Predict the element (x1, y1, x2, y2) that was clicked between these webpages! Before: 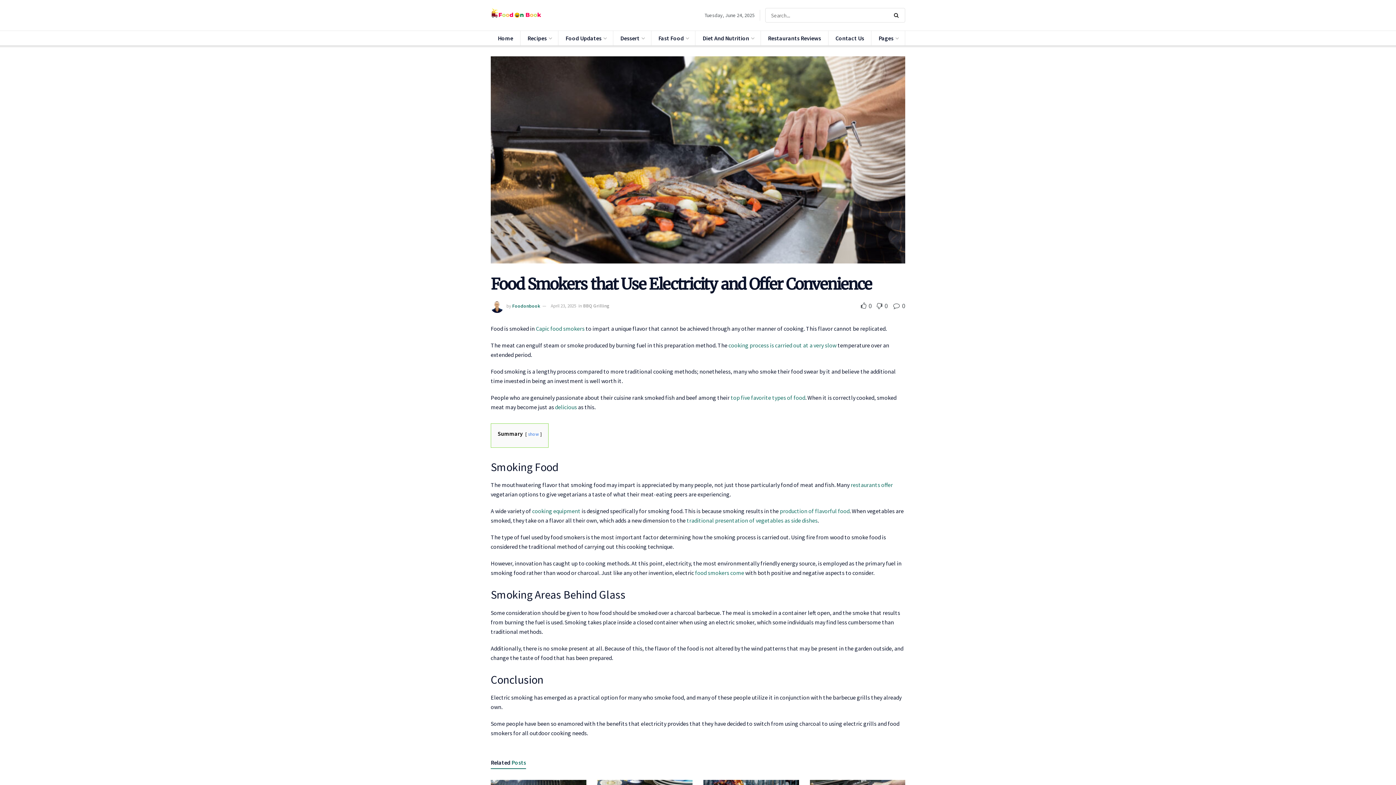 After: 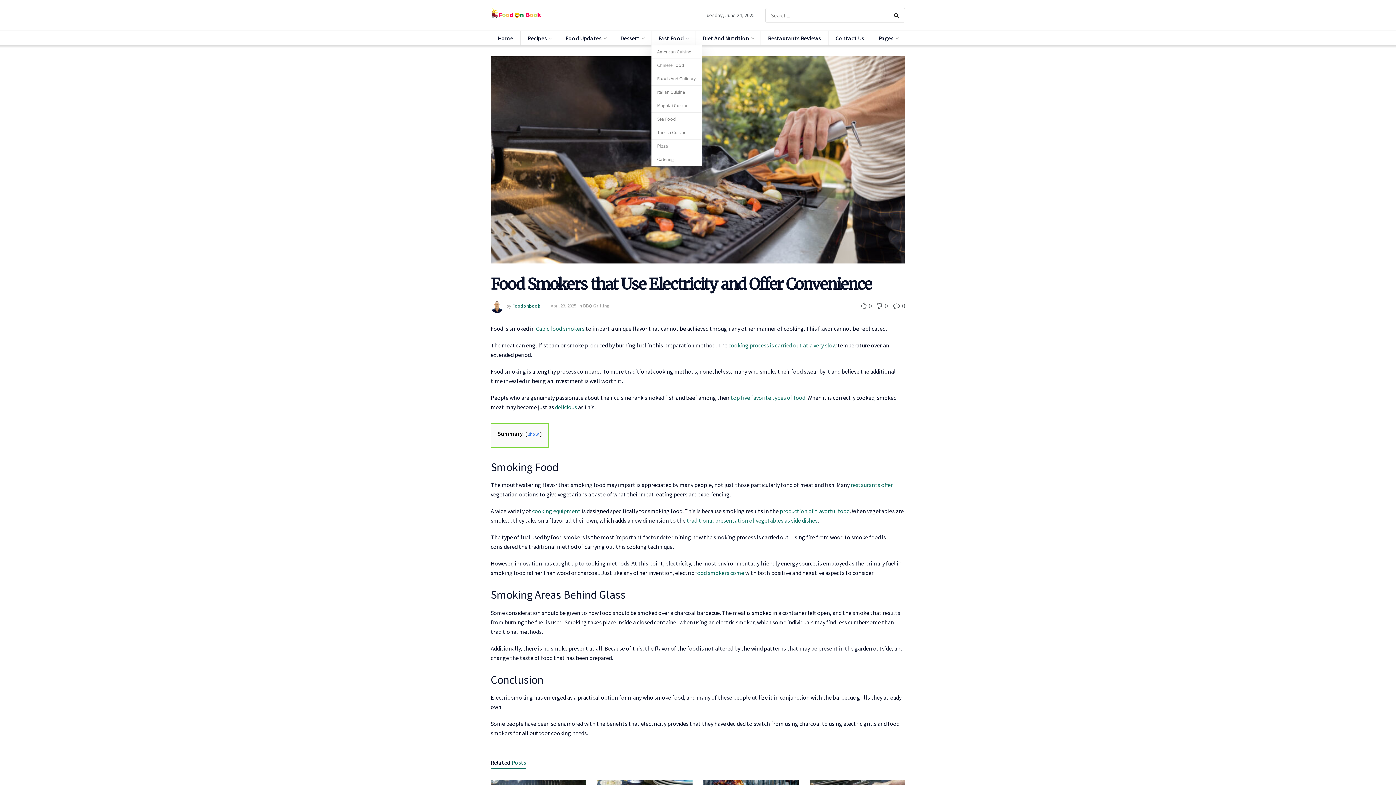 Action: bbox: (651, 30, 695, 45) label: Fast Food